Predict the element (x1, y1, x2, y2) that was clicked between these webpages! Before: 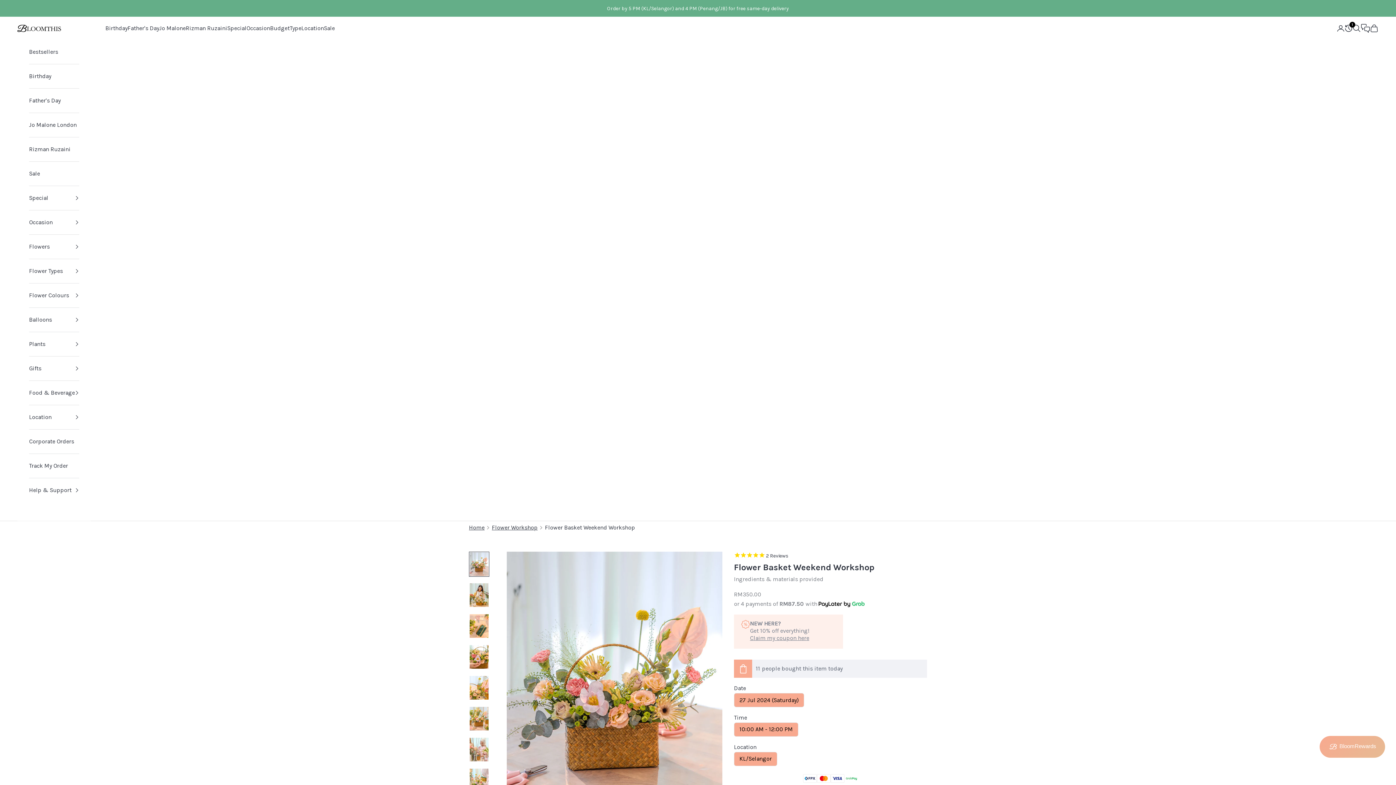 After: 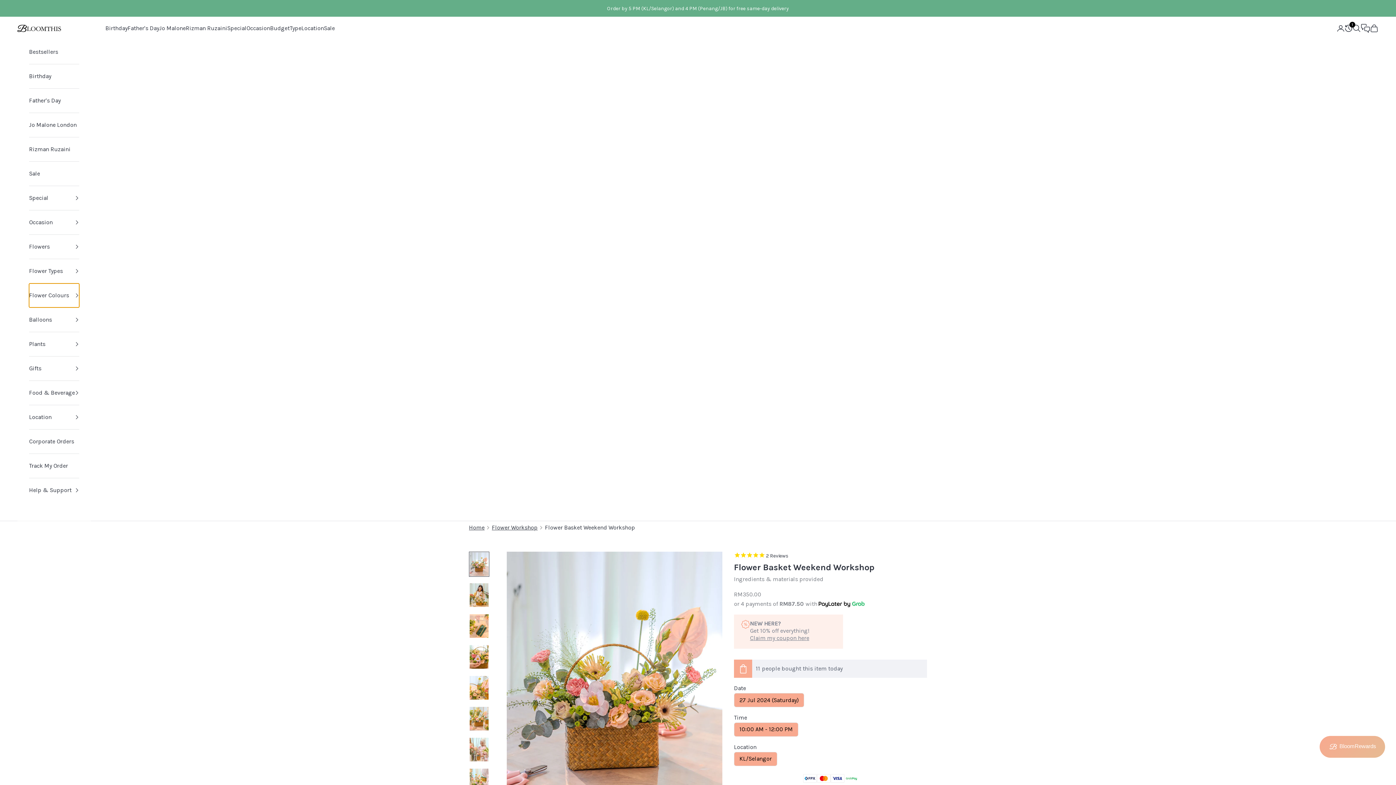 Action: label: Flower Colours bbox: (29, 283, 79, 307)